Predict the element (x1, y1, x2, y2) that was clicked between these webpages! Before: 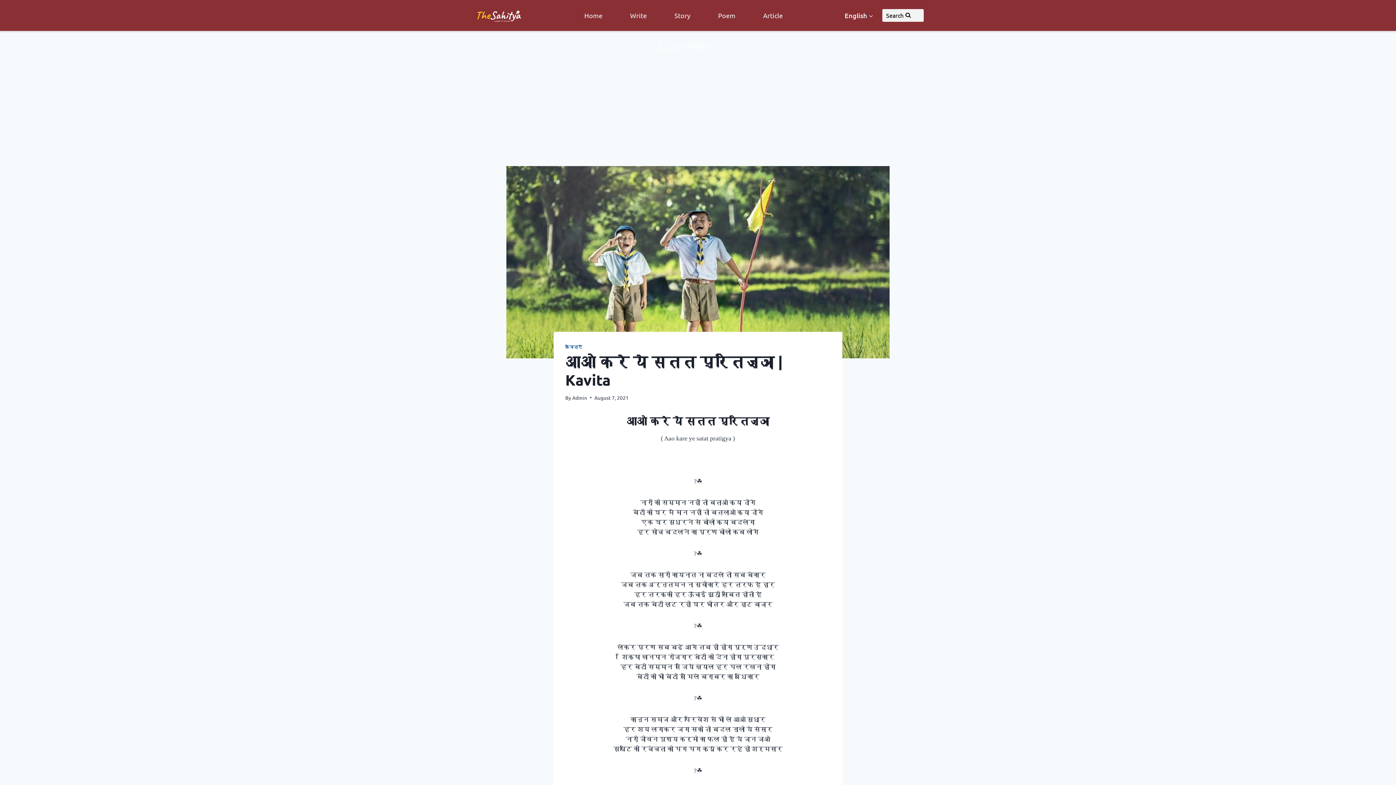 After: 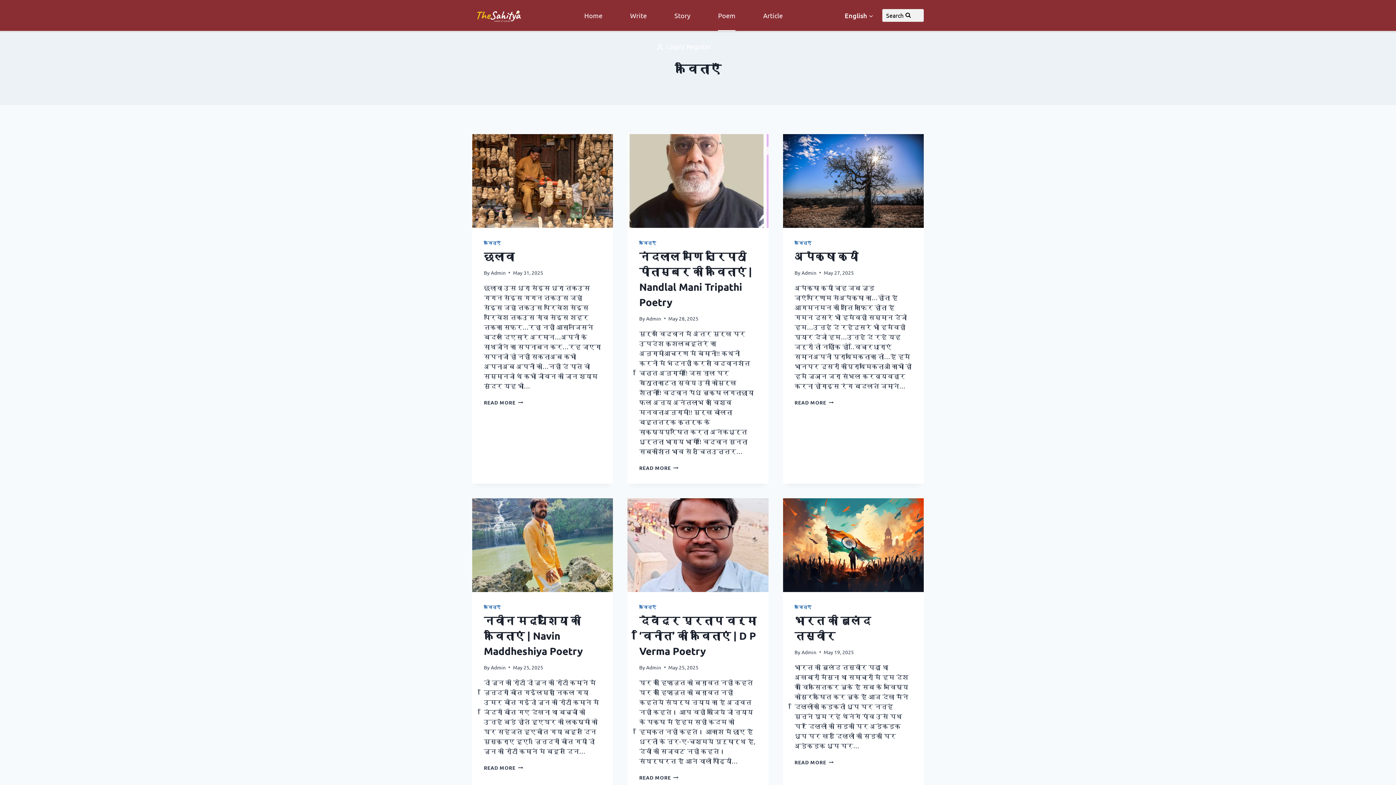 Action: bbox: (565, 344, 582, 349) label: कविताएँ